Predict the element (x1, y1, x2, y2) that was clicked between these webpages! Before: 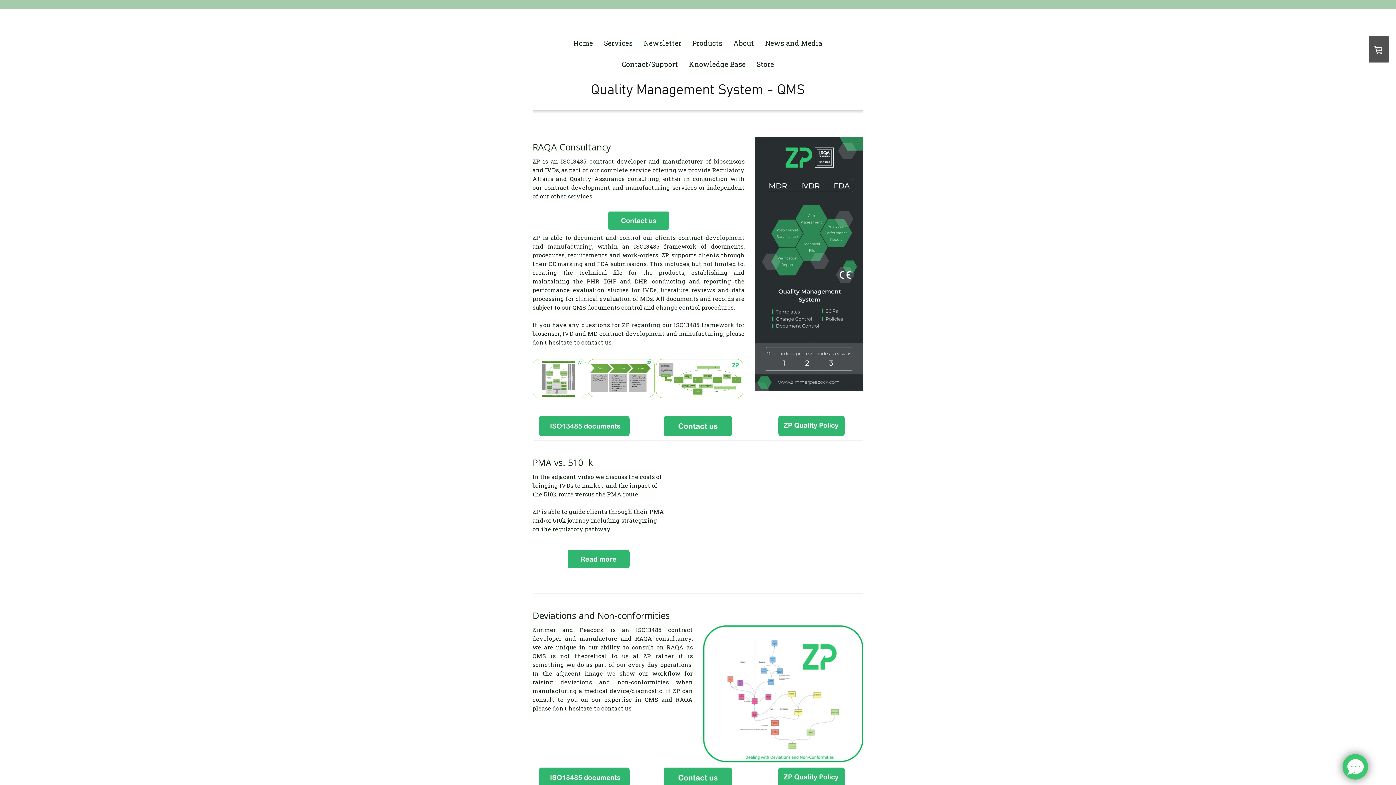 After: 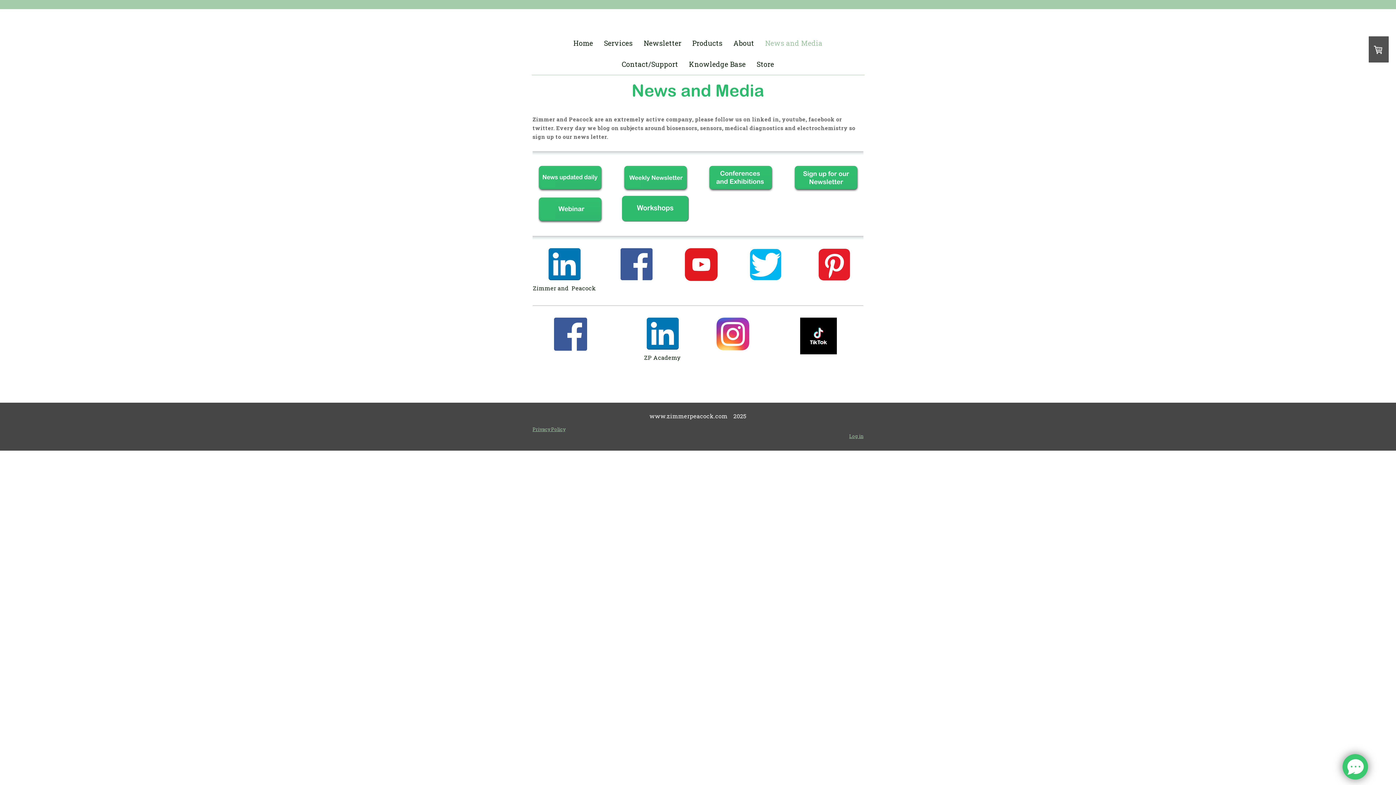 Action: bbox: (759, 32, 828, 53) label: News and Media